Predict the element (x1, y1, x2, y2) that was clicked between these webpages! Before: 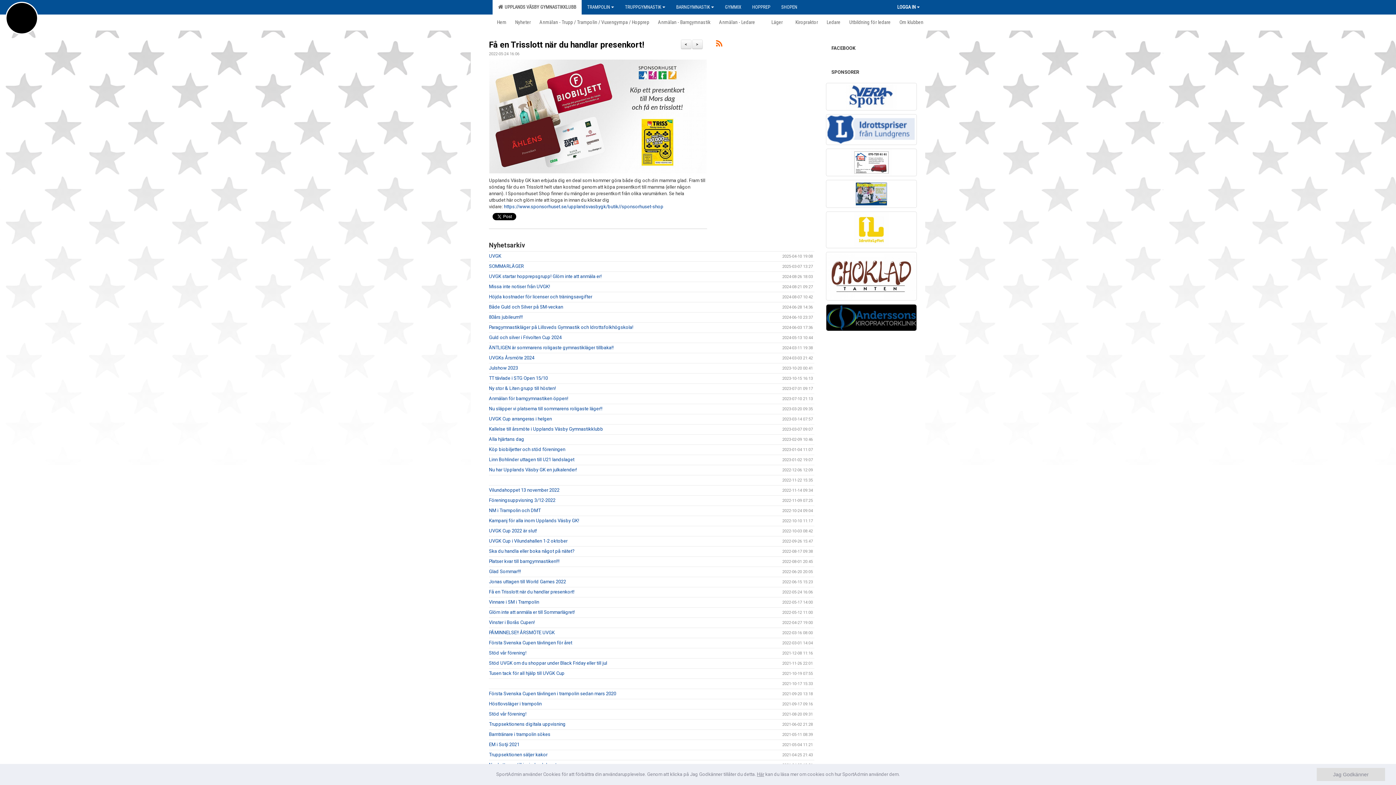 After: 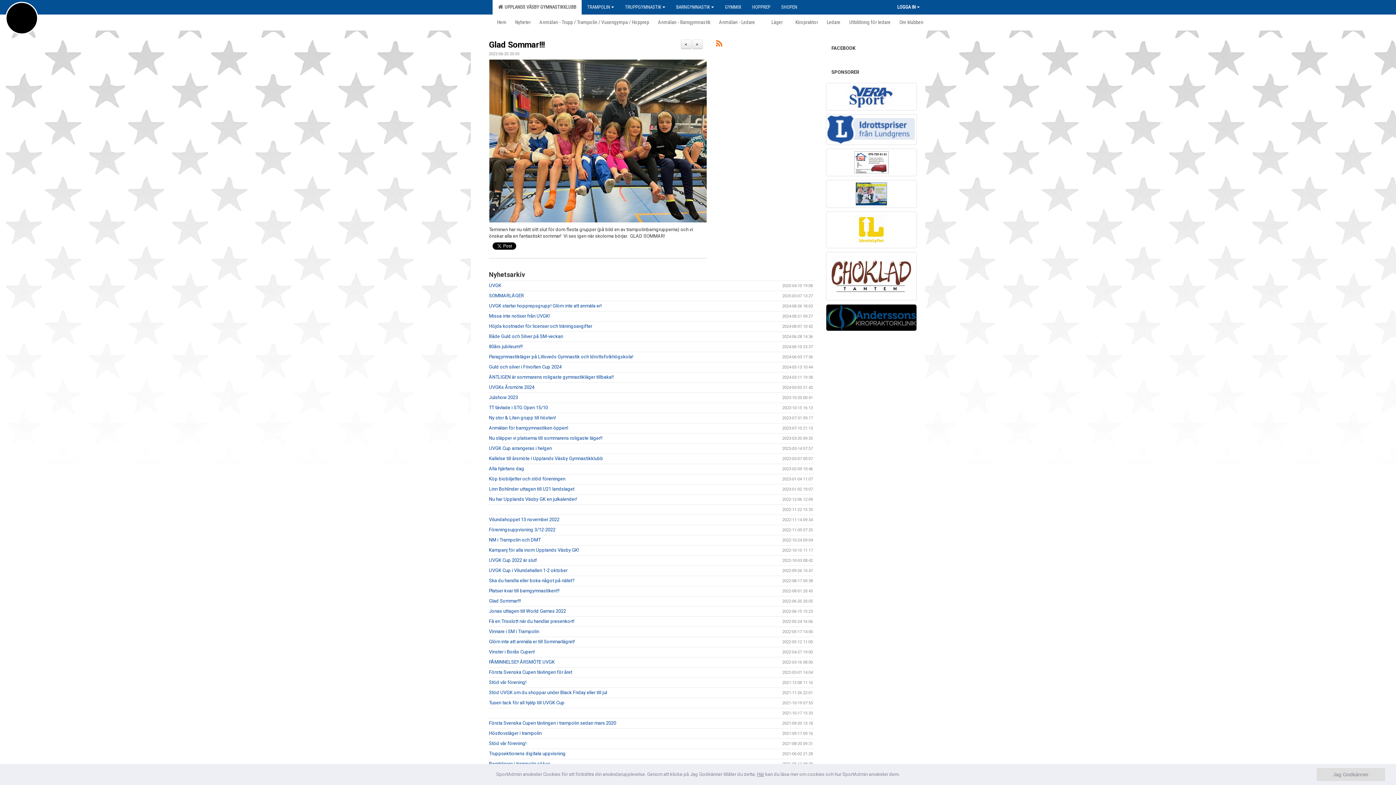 Action: label: Glad Sommar!!! bbox: (489, 569, 521, 574)